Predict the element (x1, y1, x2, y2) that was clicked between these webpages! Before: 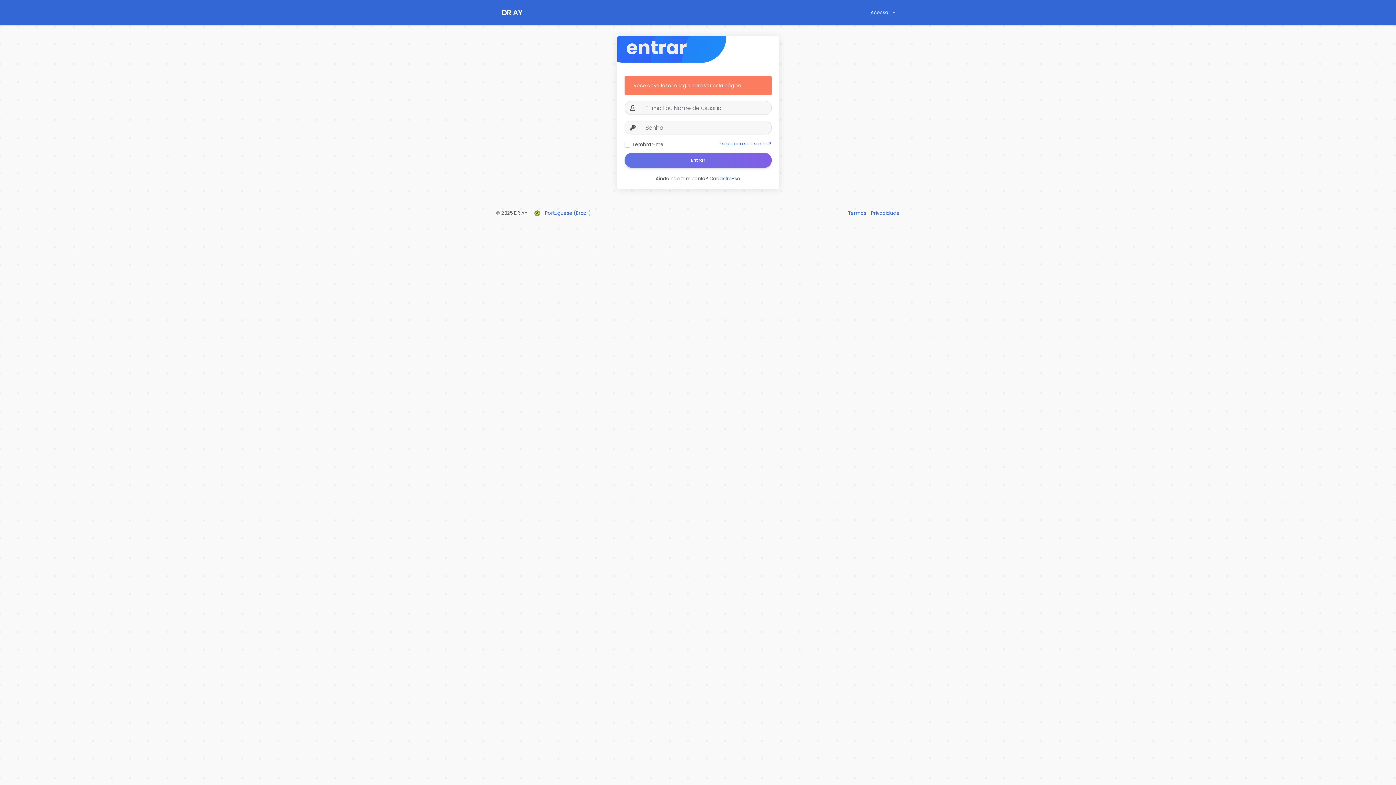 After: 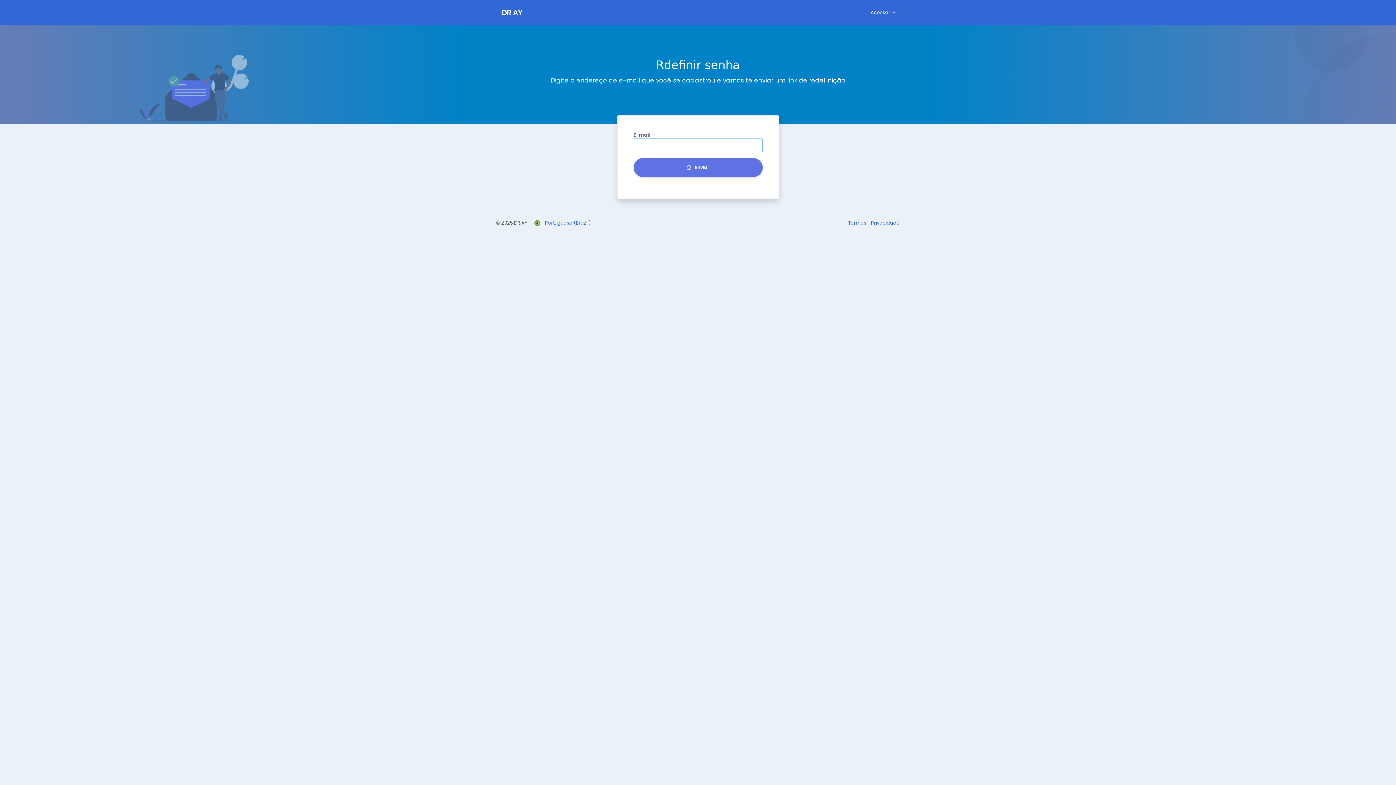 Action: label: Esqueceu sua senha? bbox: (719, 140, 771, 147)